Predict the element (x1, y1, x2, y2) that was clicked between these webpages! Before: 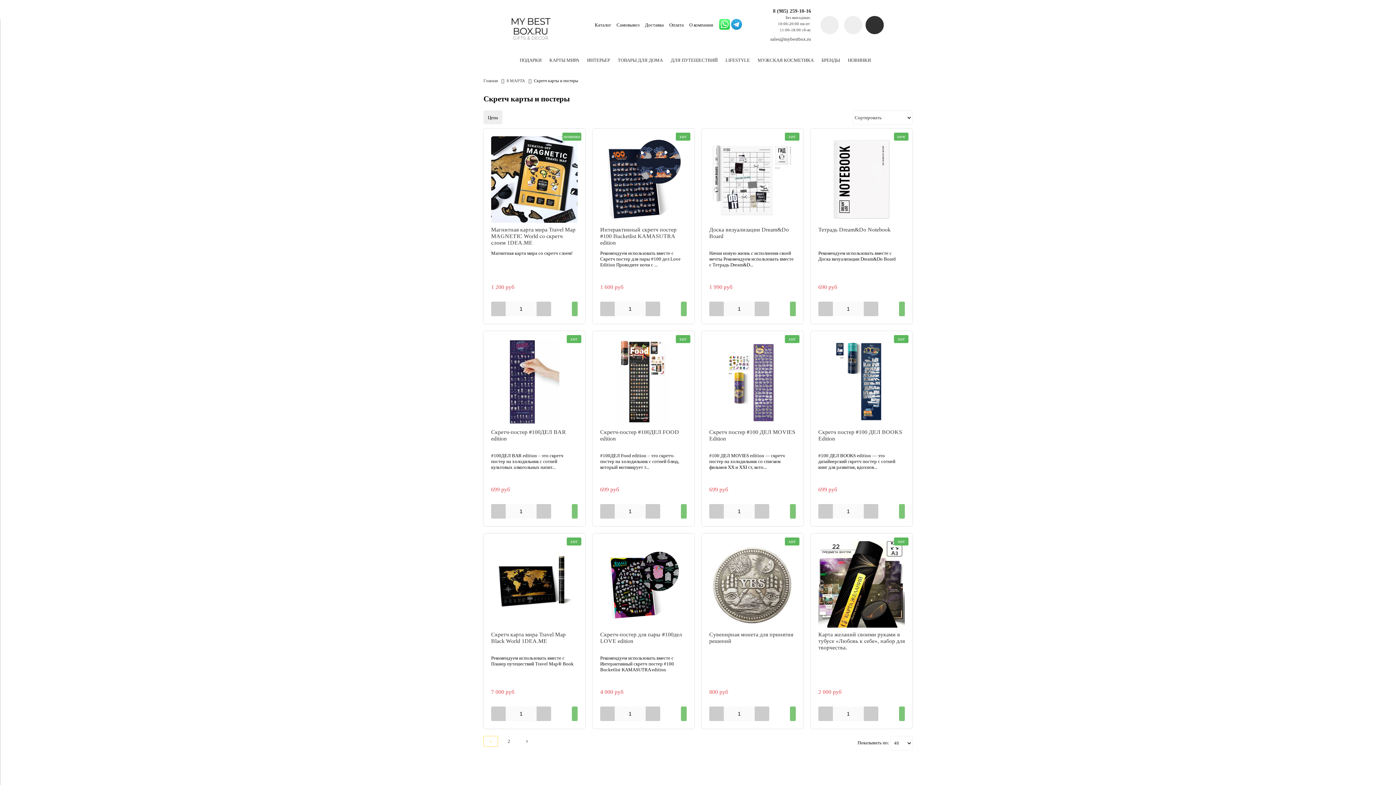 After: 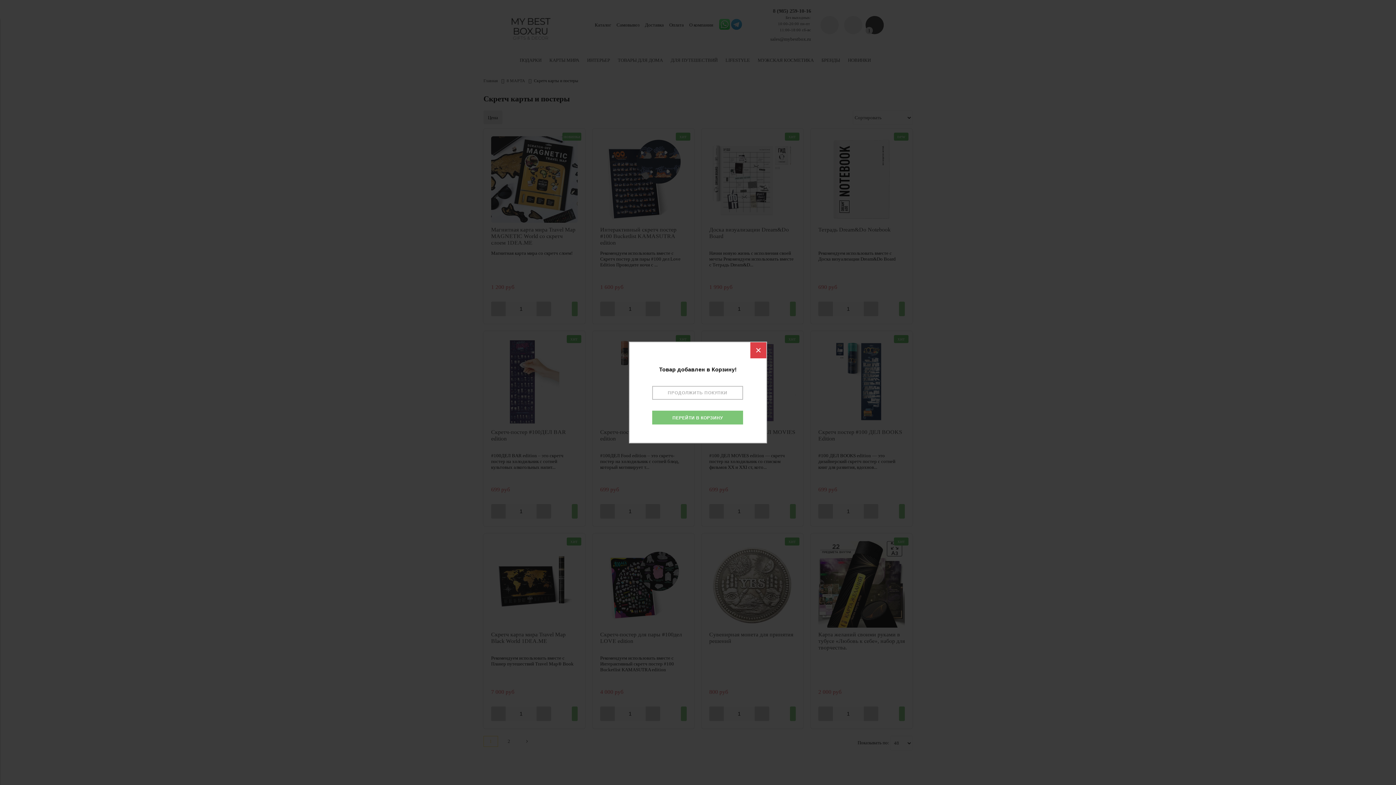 Action: bbox: (899, 301, 905, 316)